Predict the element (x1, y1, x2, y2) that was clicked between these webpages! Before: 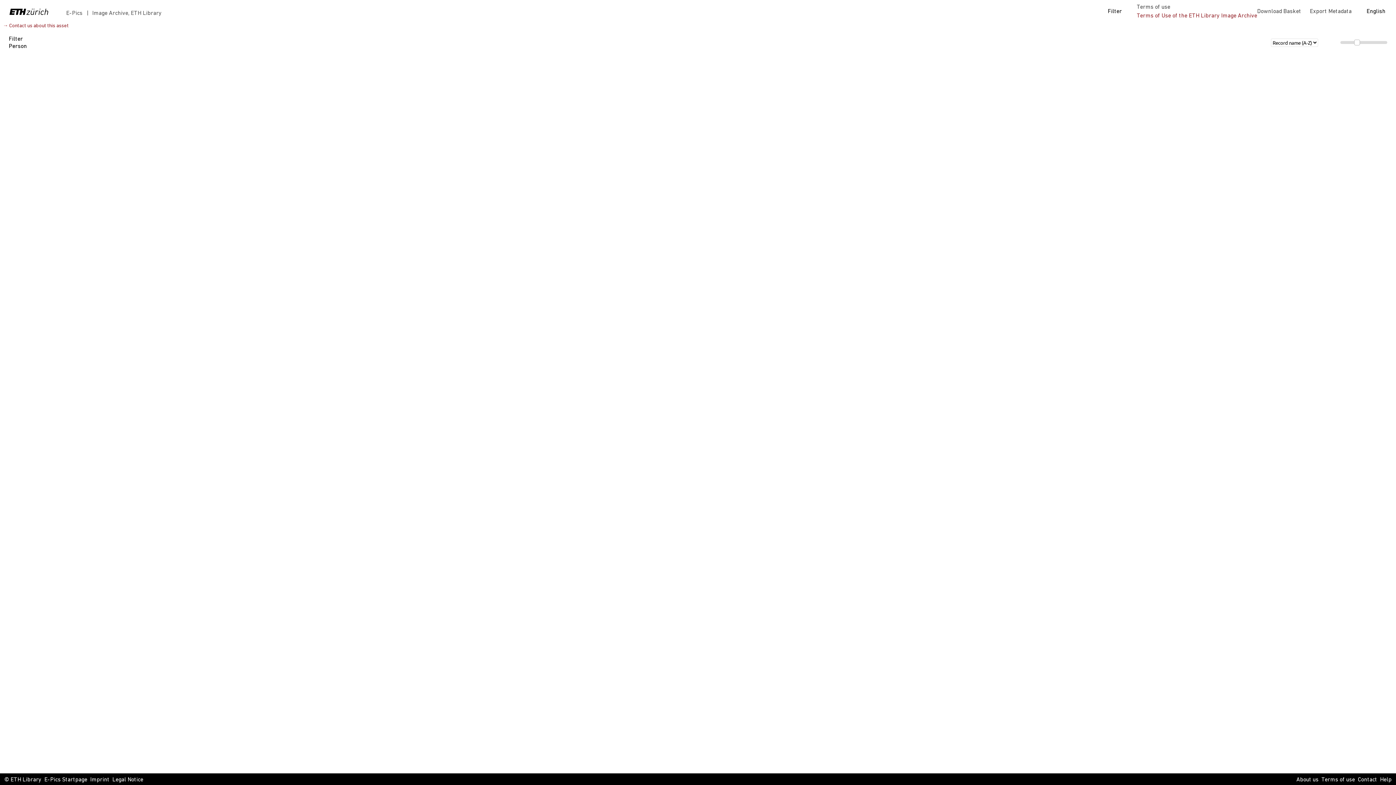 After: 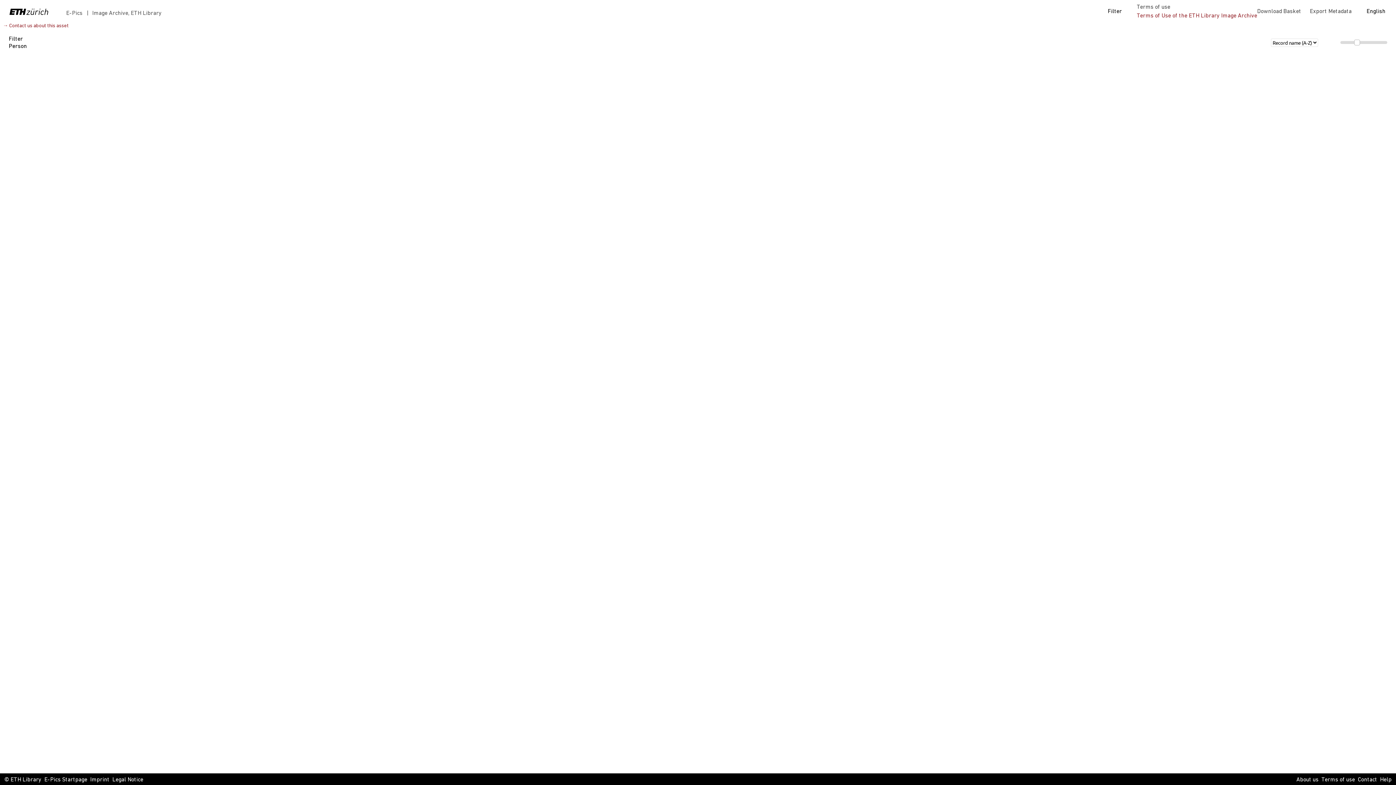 Action: label: E-Pics   bbox: (66, 9, 85, 17)